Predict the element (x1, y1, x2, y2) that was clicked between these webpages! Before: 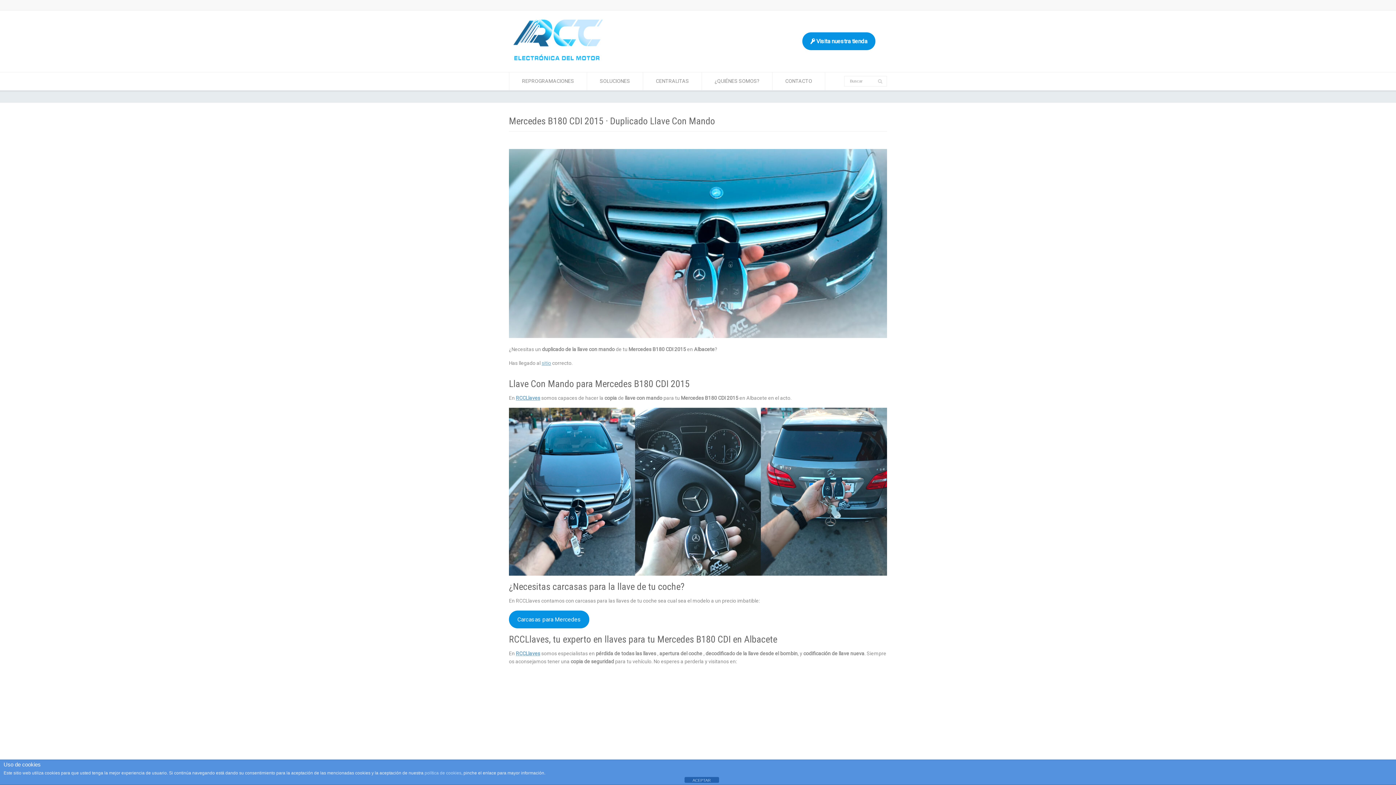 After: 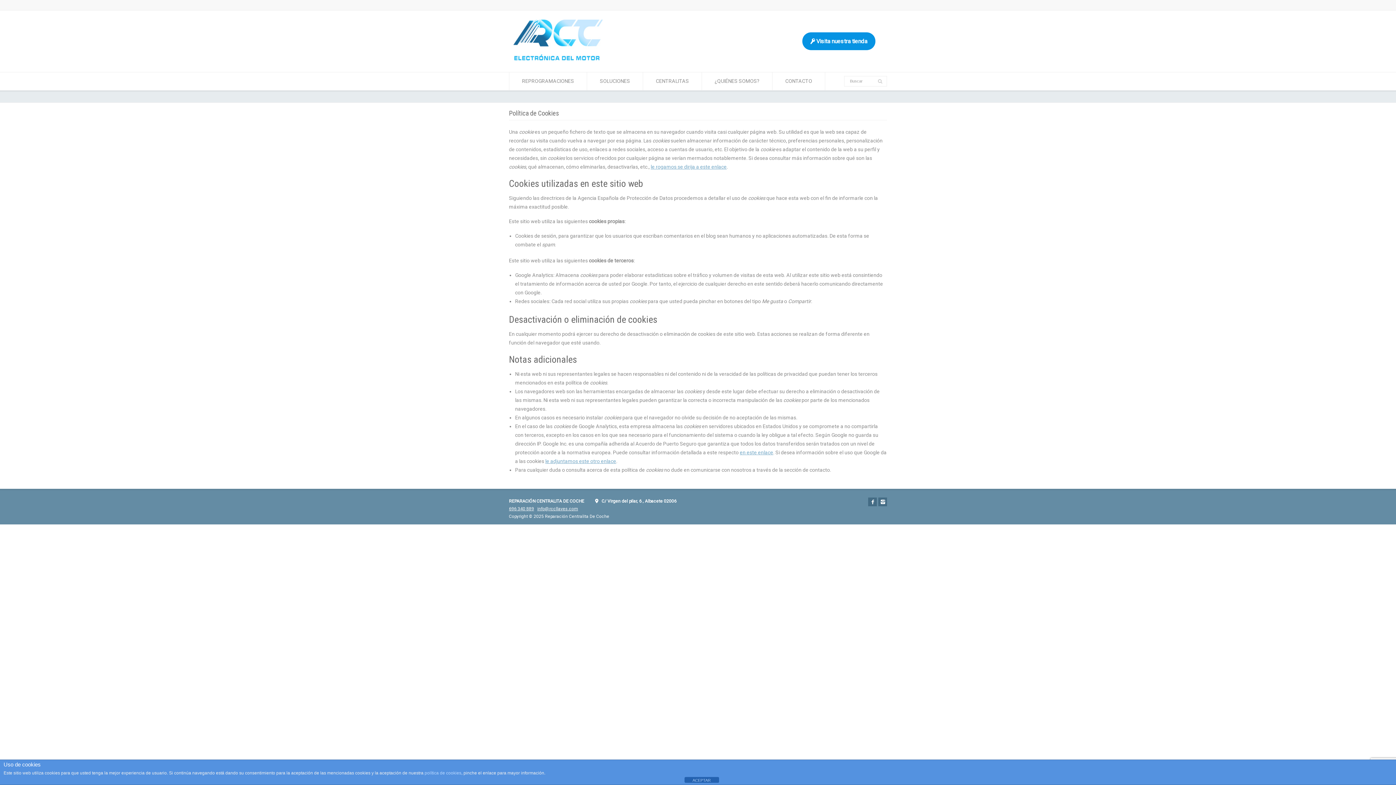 Action: label: política de cookies bbox: (424, 770, 461, 776)